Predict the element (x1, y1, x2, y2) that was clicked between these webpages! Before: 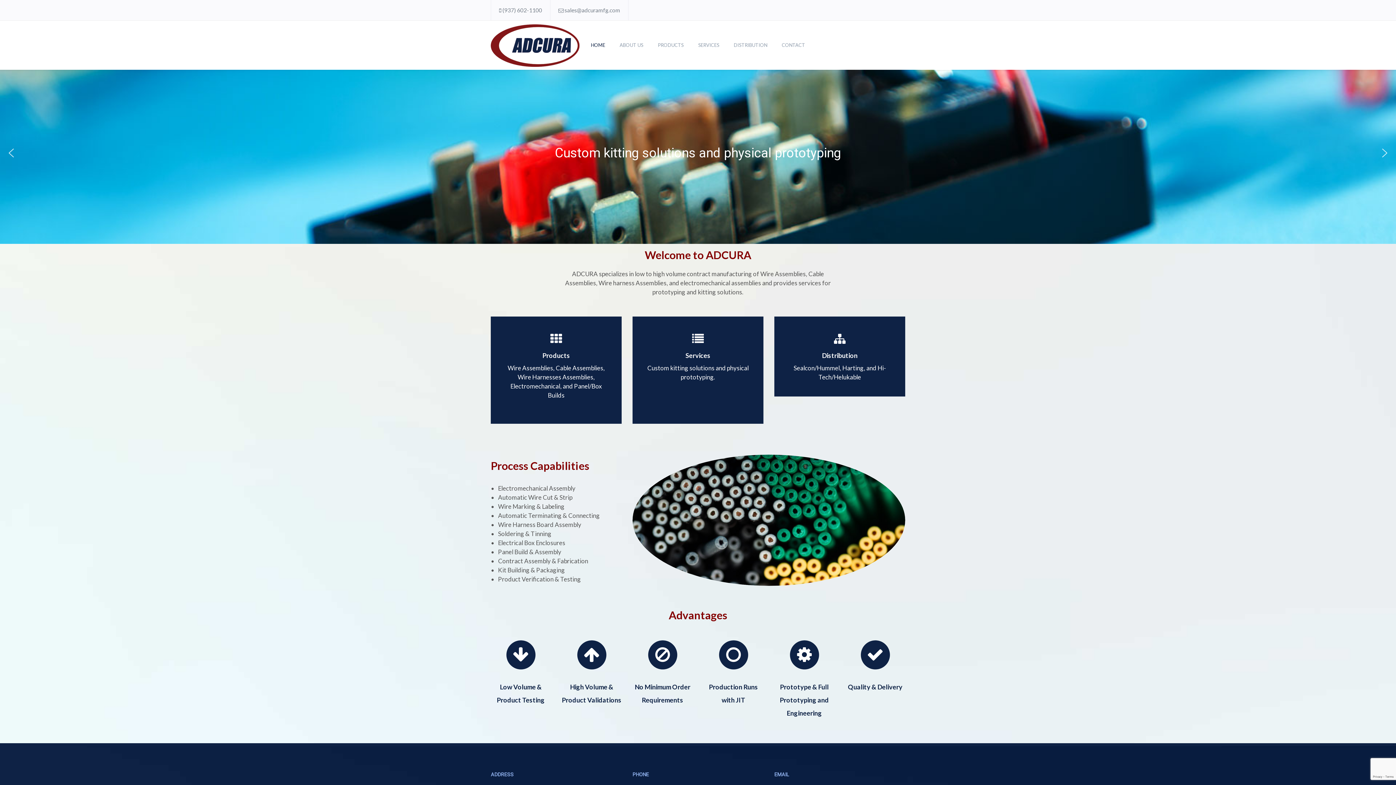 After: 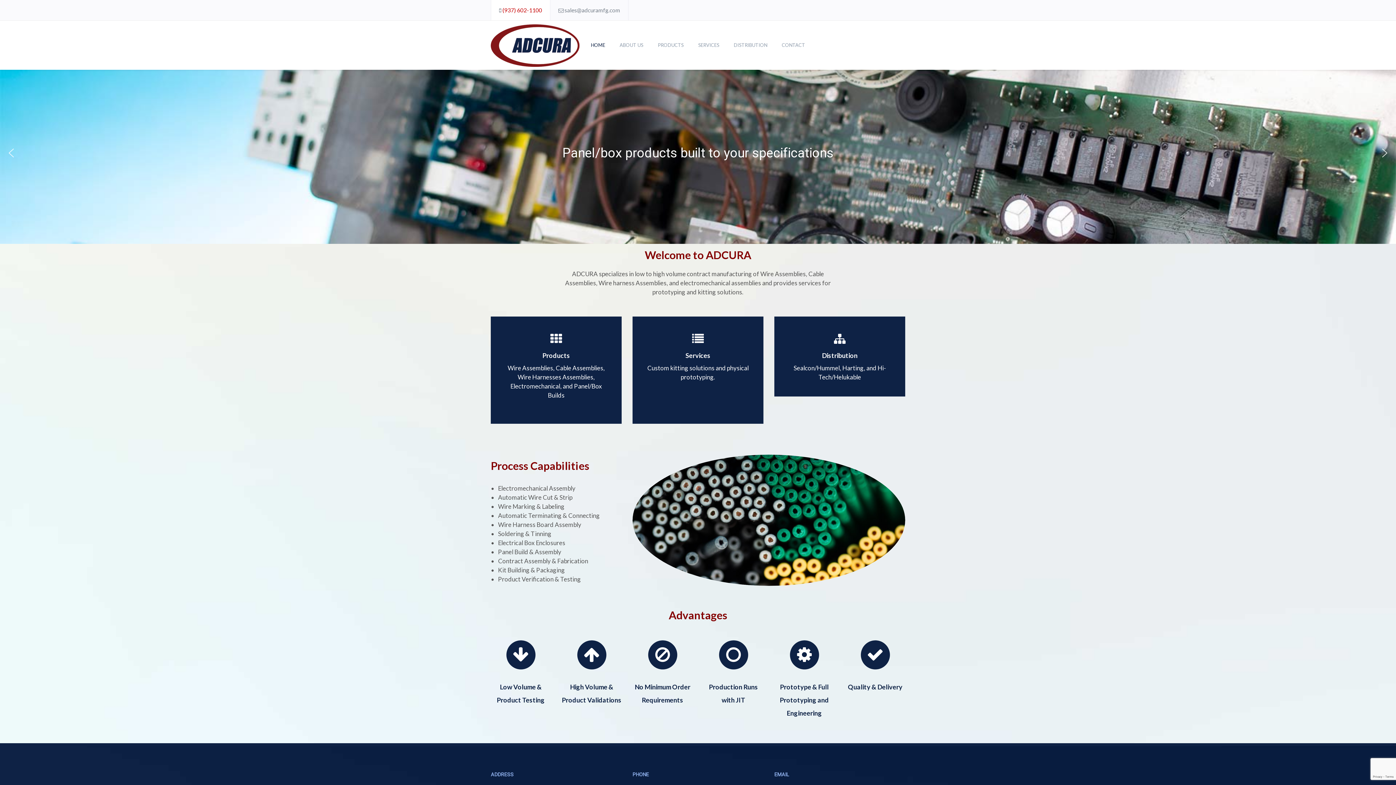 Action: label: (937) 602-1100 bbox: (502, 6, 542, 13)